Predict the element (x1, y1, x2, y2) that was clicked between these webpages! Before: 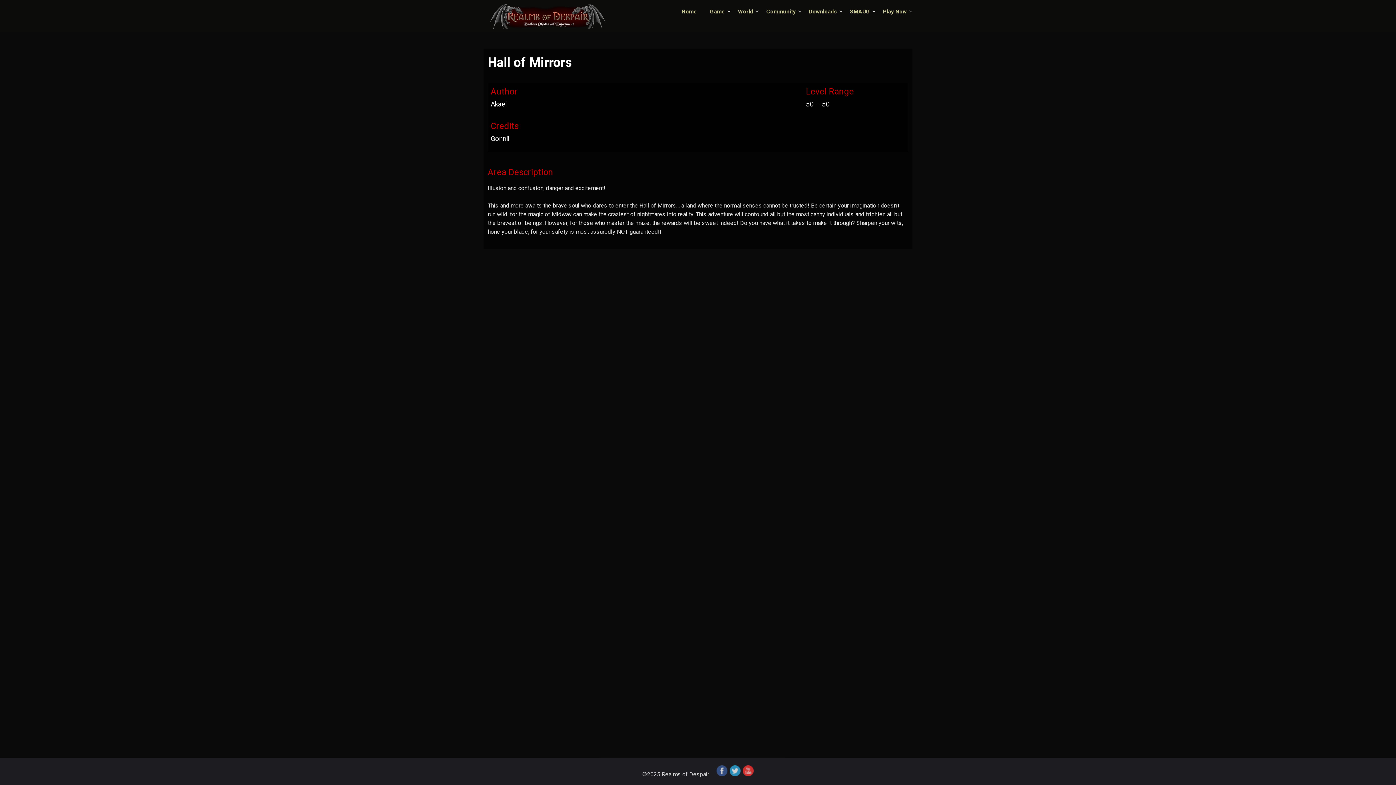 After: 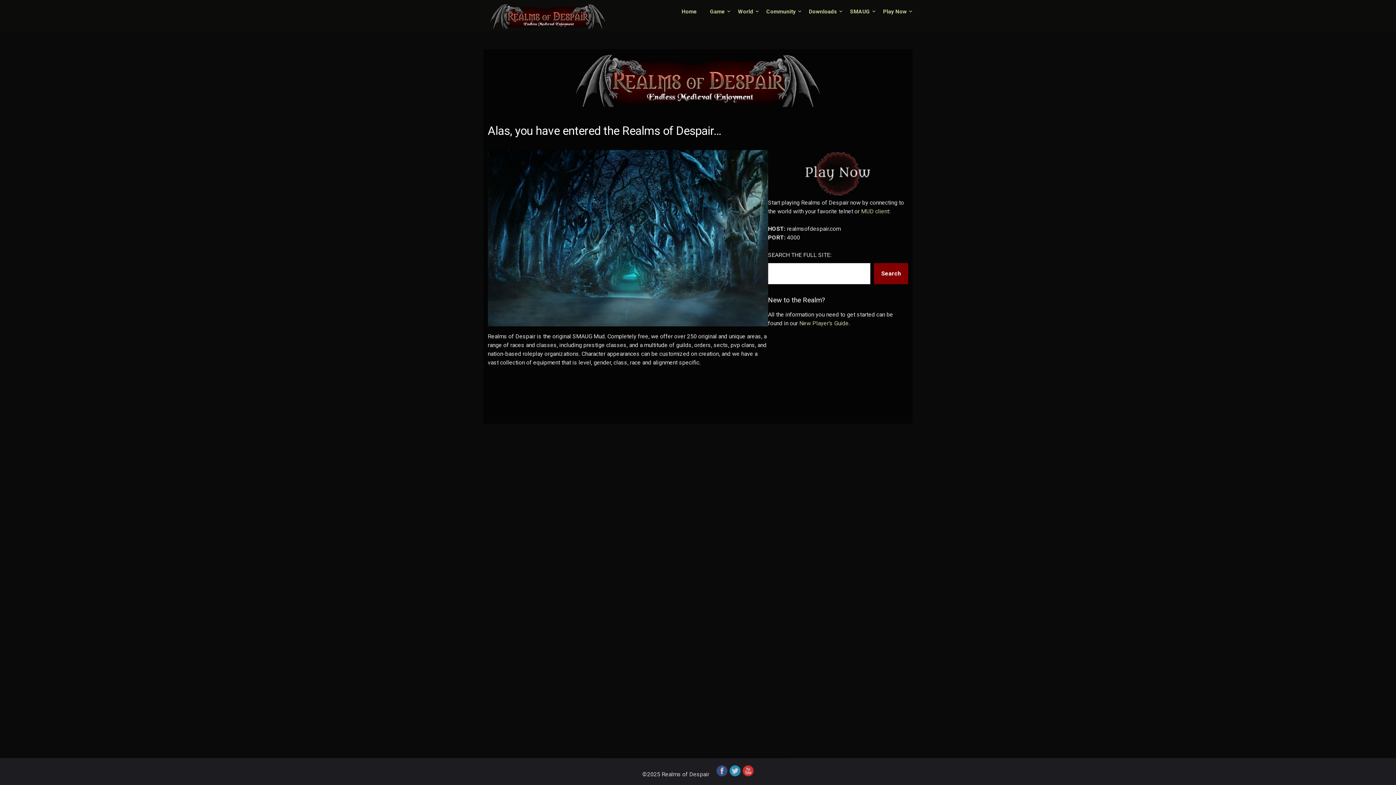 Action: label: Home bbox: (676, 0, 702, 23)